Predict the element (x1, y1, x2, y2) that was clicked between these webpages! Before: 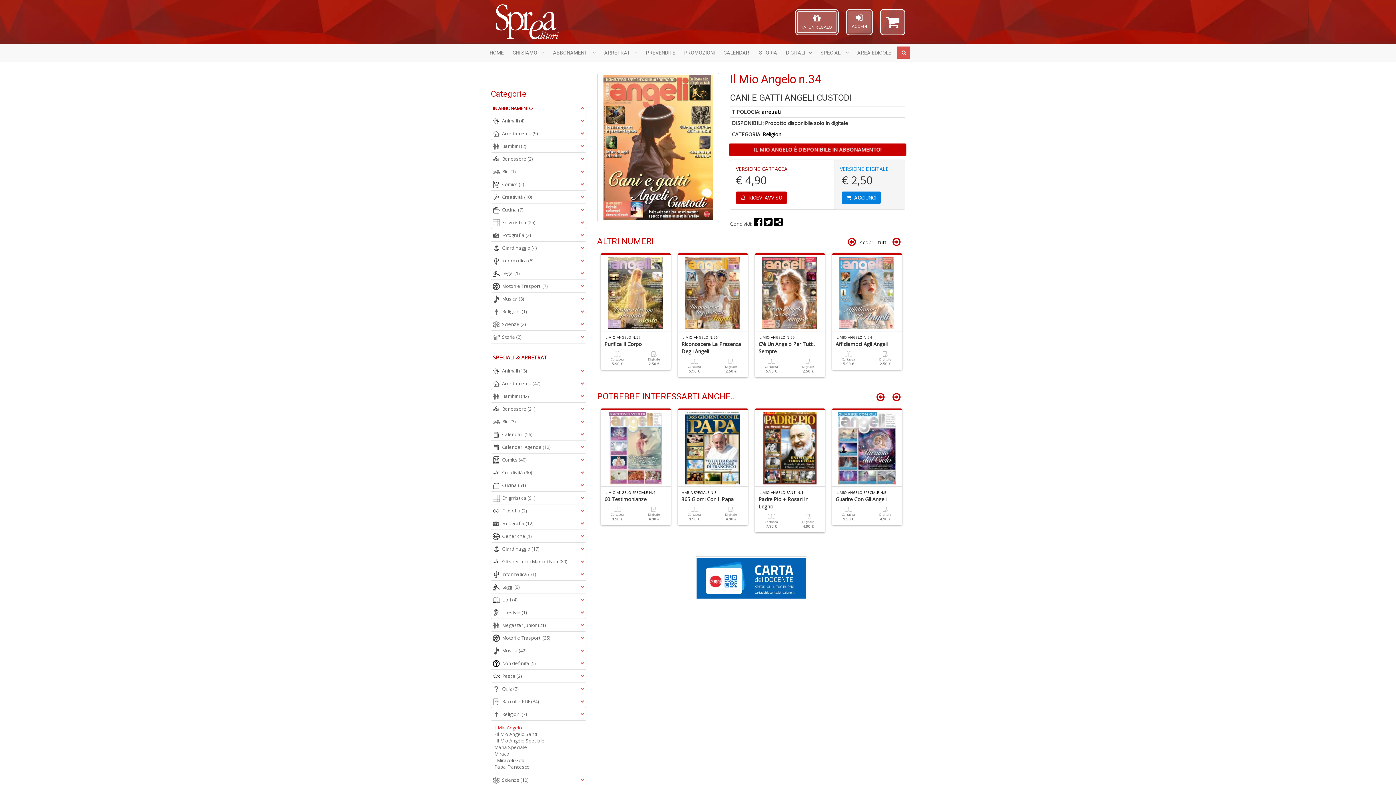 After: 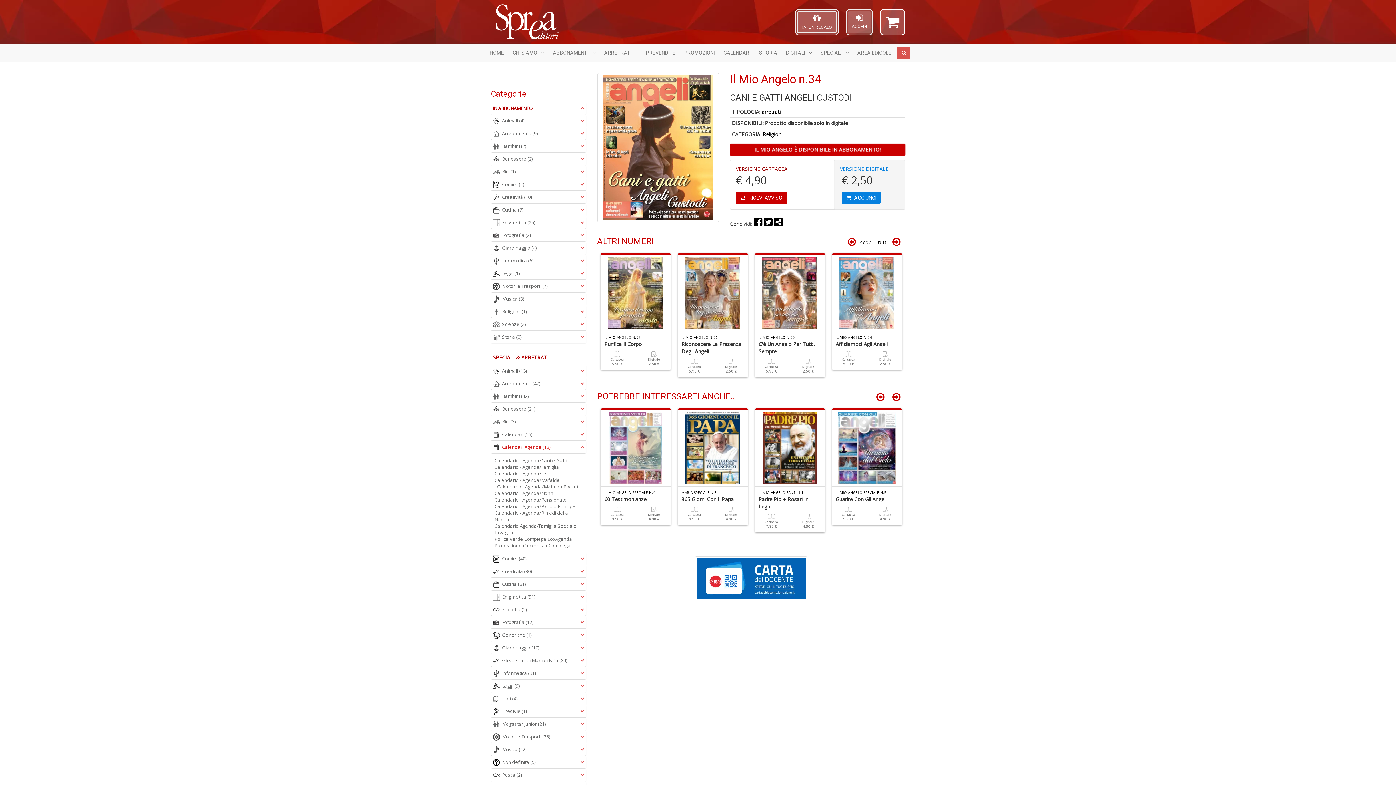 Action: label: Calendari Agende (12) bbox: (492, 441, 584, 452)